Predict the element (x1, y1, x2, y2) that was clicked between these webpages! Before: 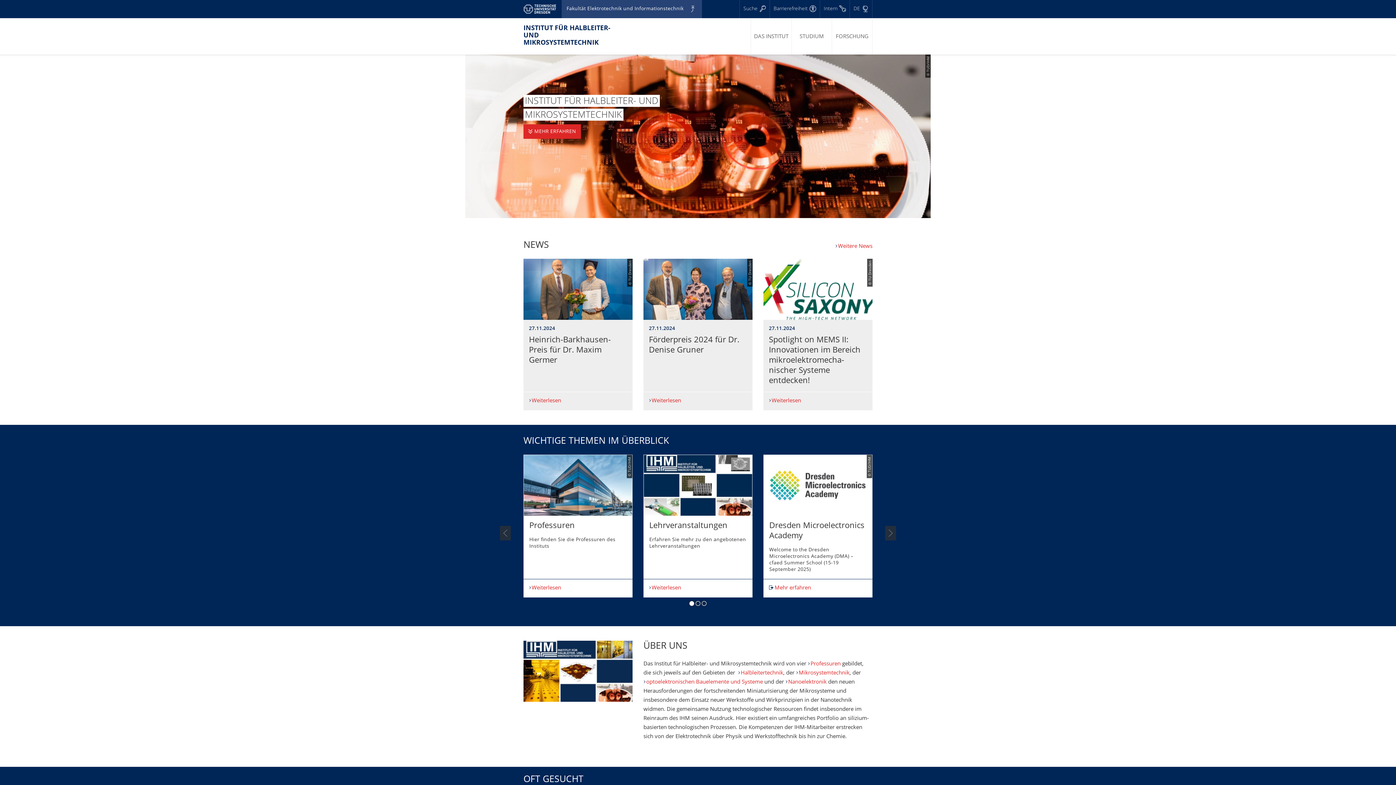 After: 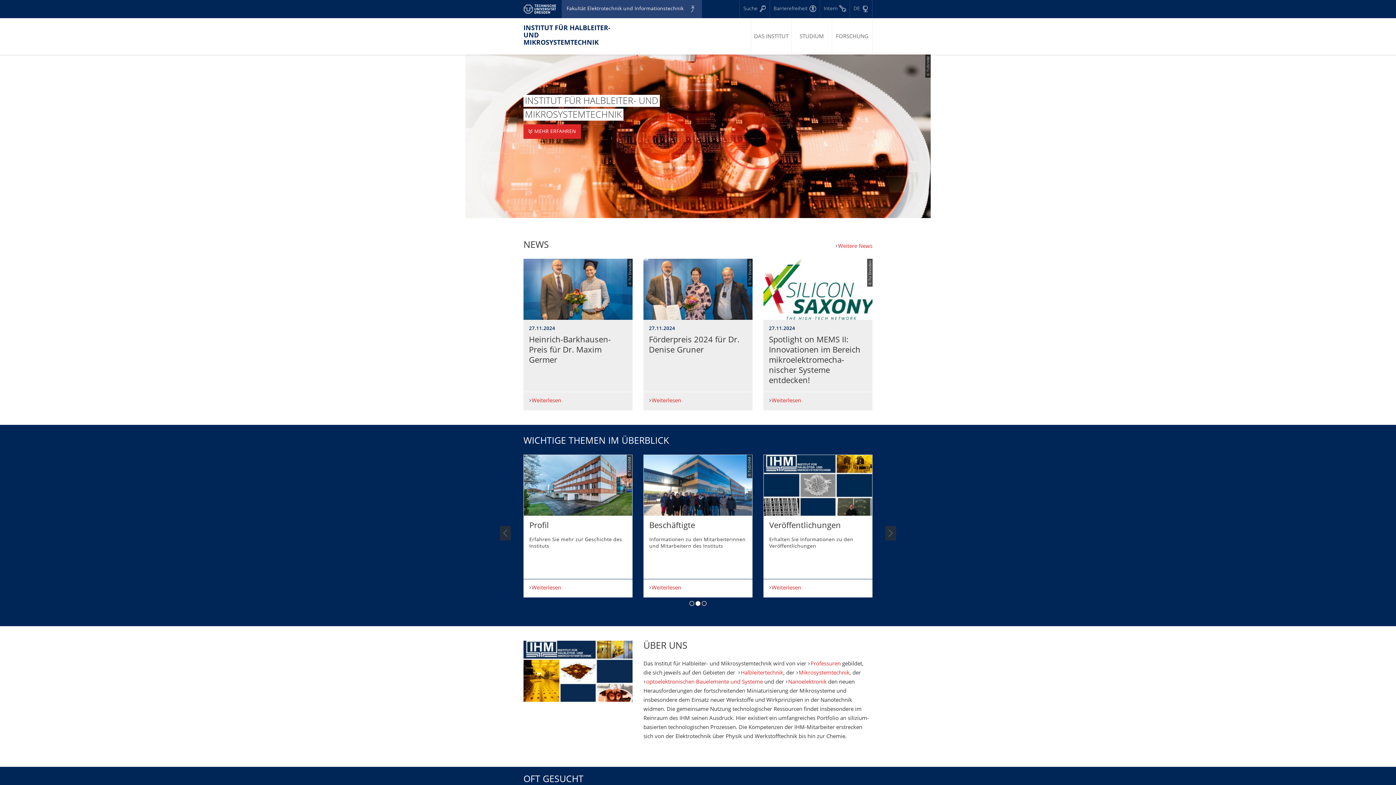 Action: bbox: (885, 526, 896, 540) label: PREVIOUS